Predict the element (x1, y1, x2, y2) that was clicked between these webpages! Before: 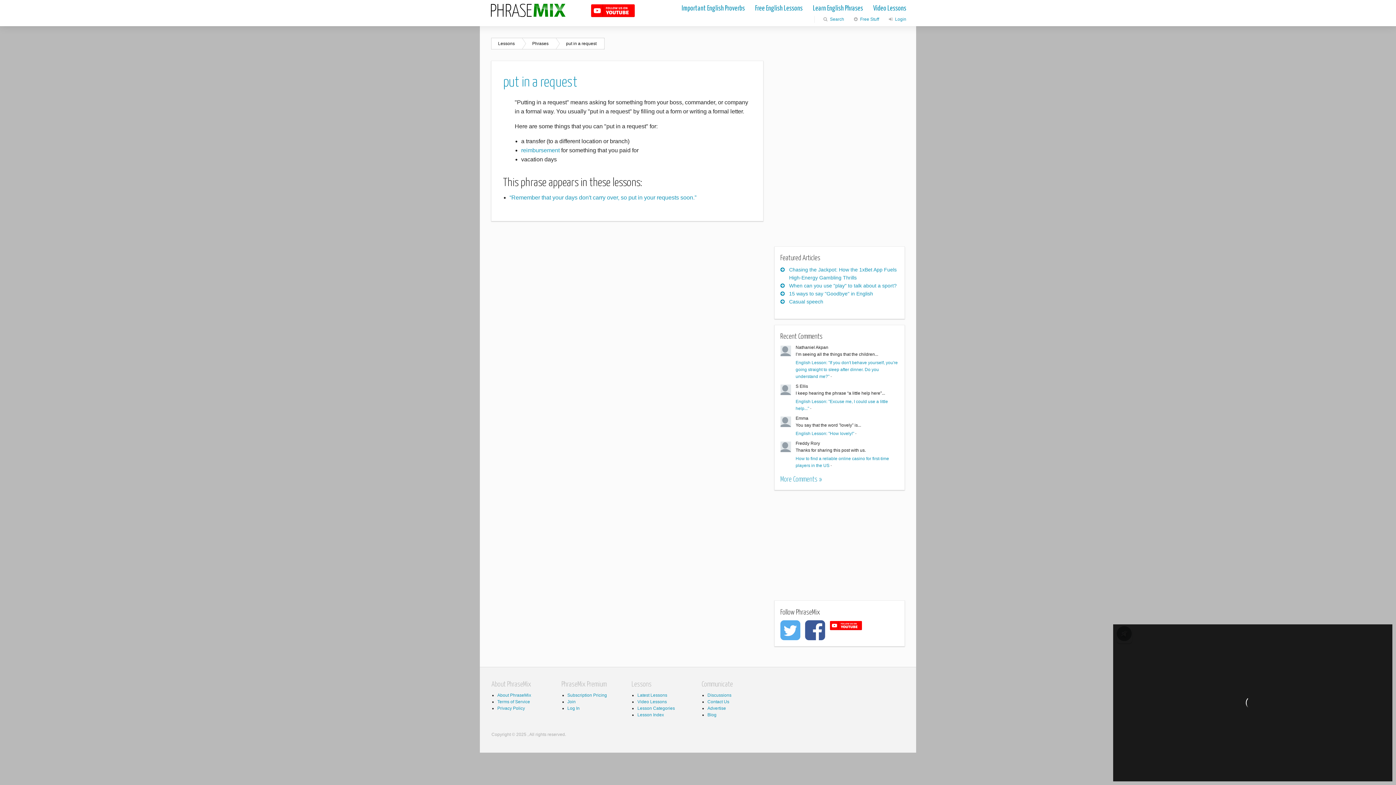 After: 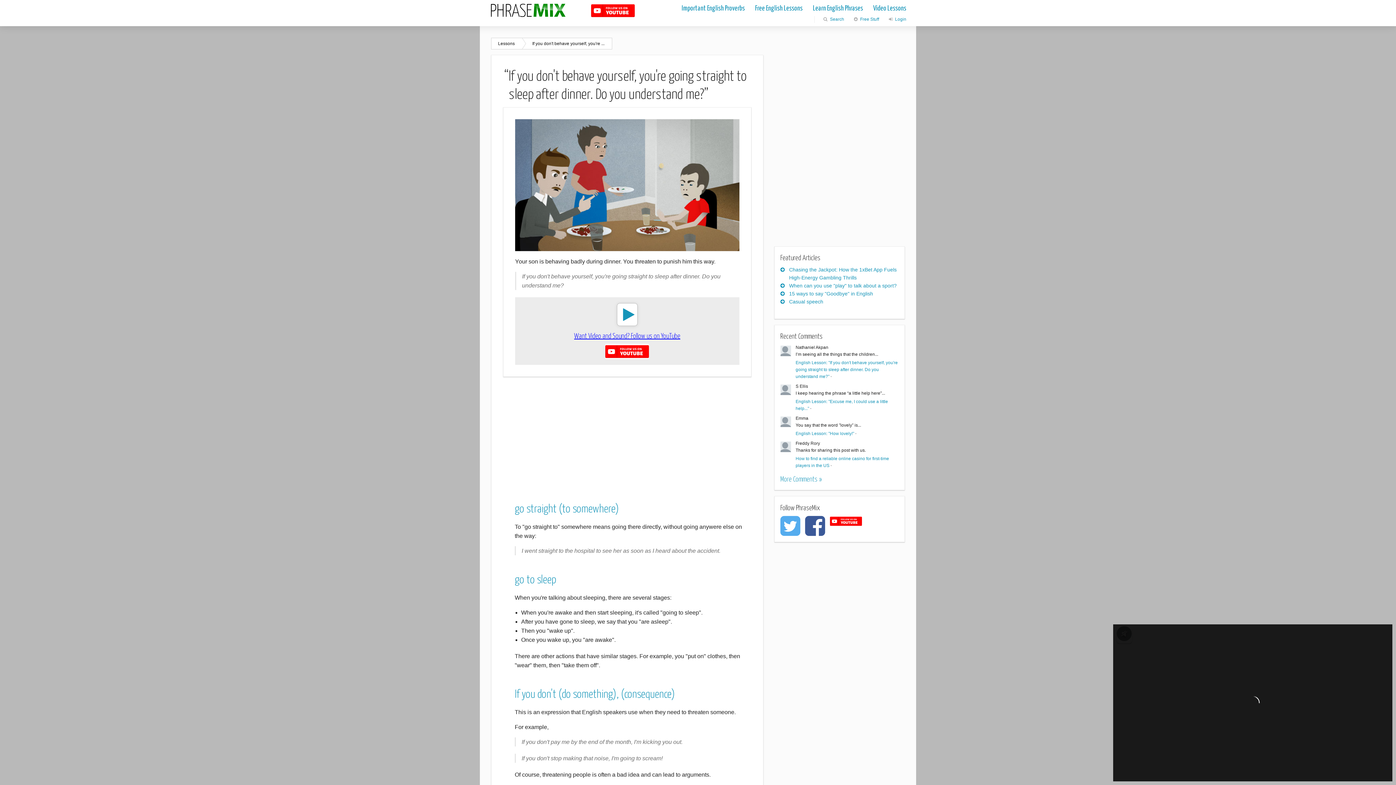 Action: bbox: (795, 360, 898, 379) label: English Lesson: "If you don't behave yourself, you're going straight to sleep after dinner. Do you understand me?"